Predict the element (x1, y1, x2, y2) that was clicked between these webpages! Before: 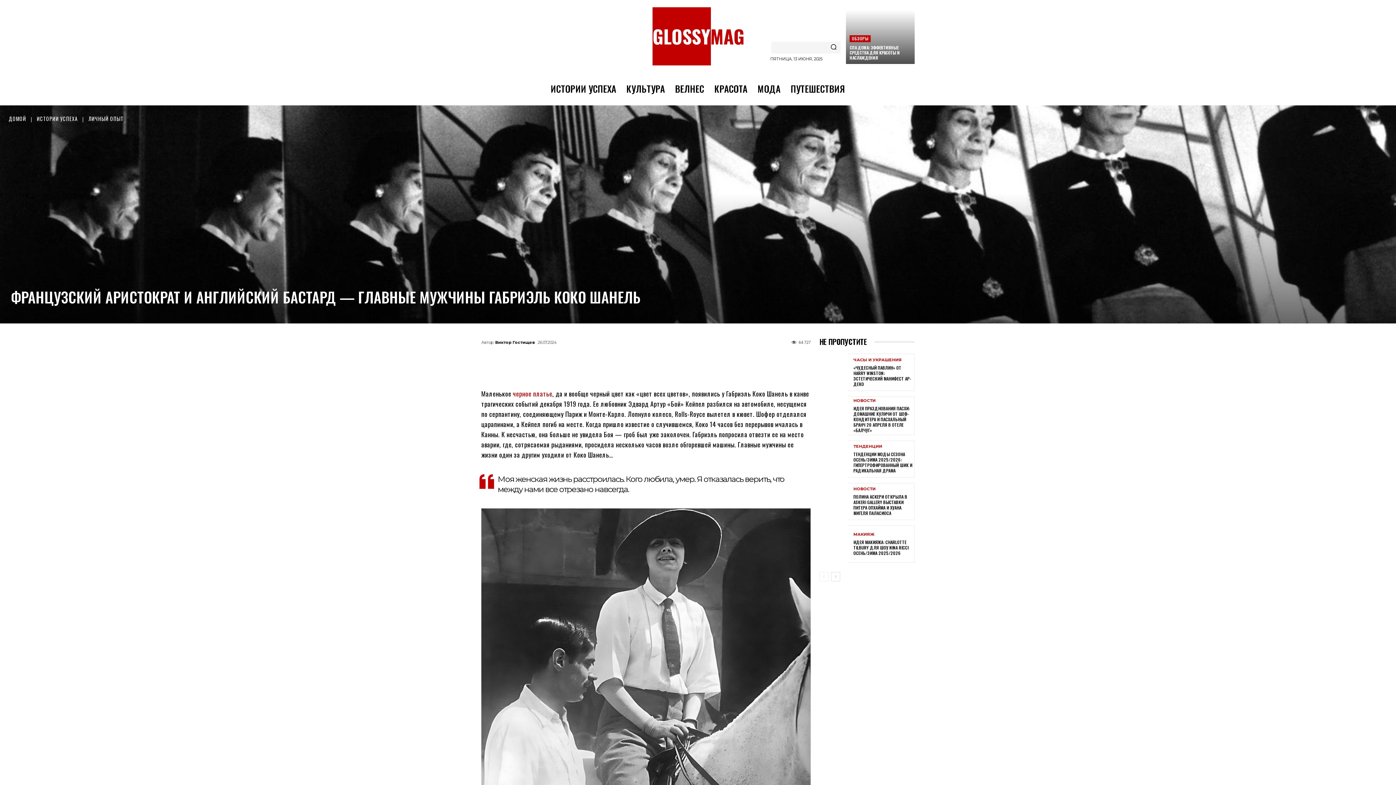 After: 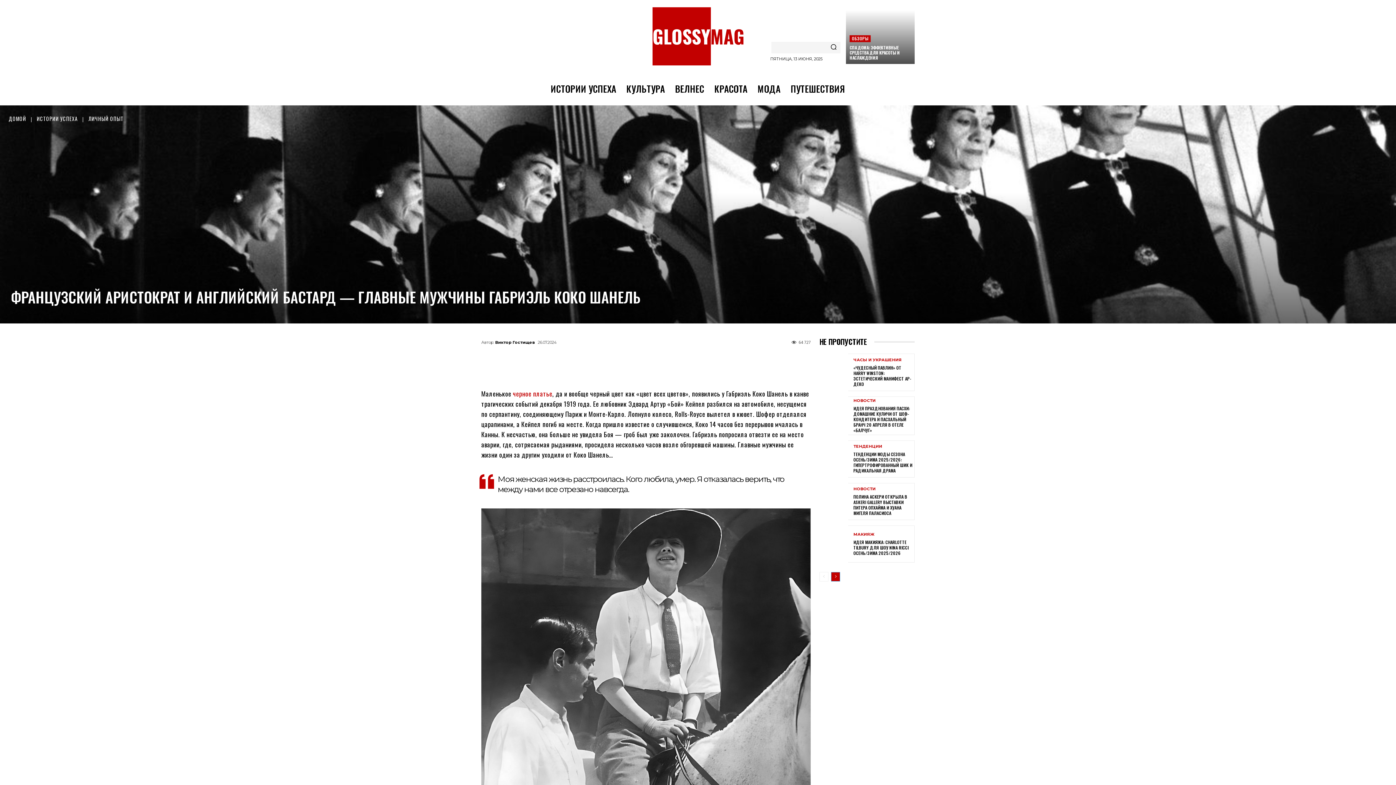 Action: bbox: (831, 572, 840, 581) label: next-page